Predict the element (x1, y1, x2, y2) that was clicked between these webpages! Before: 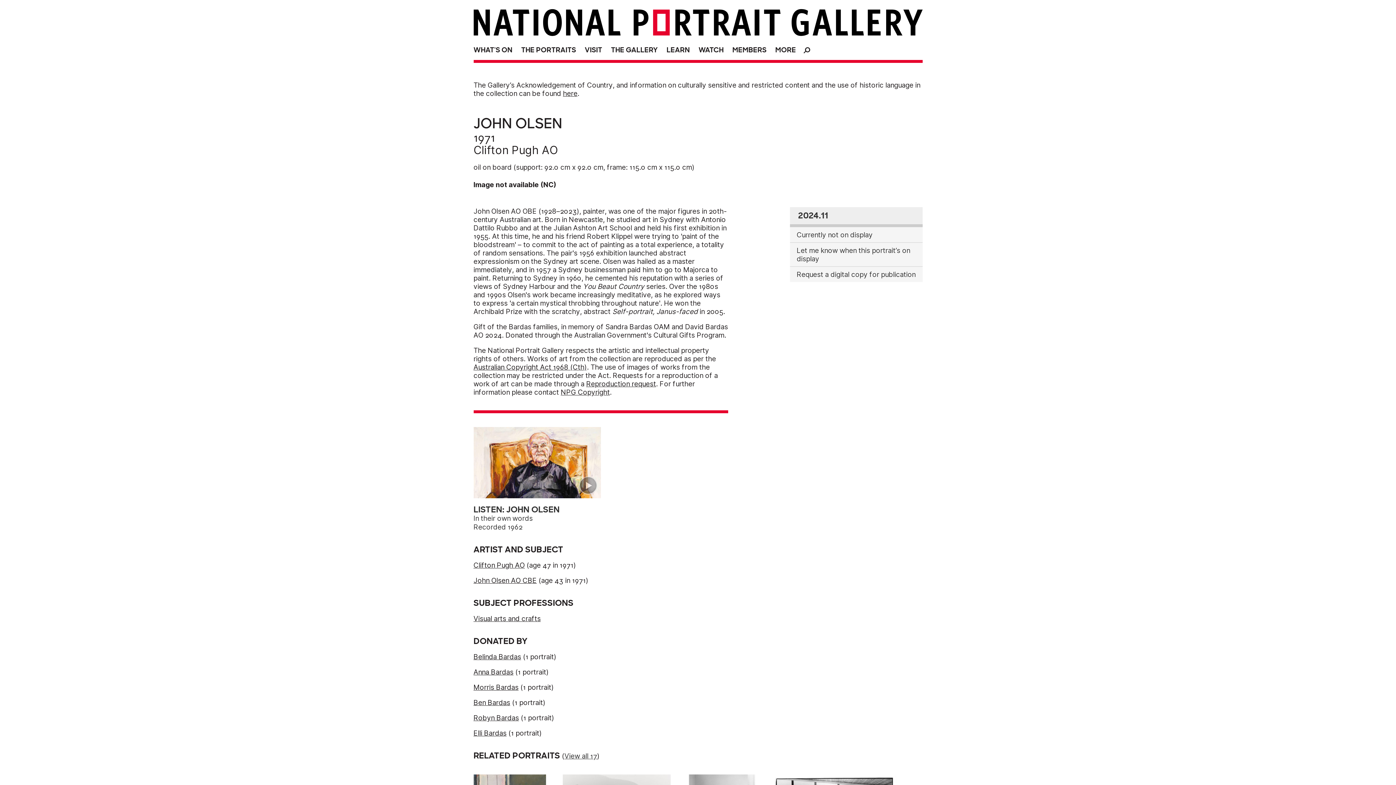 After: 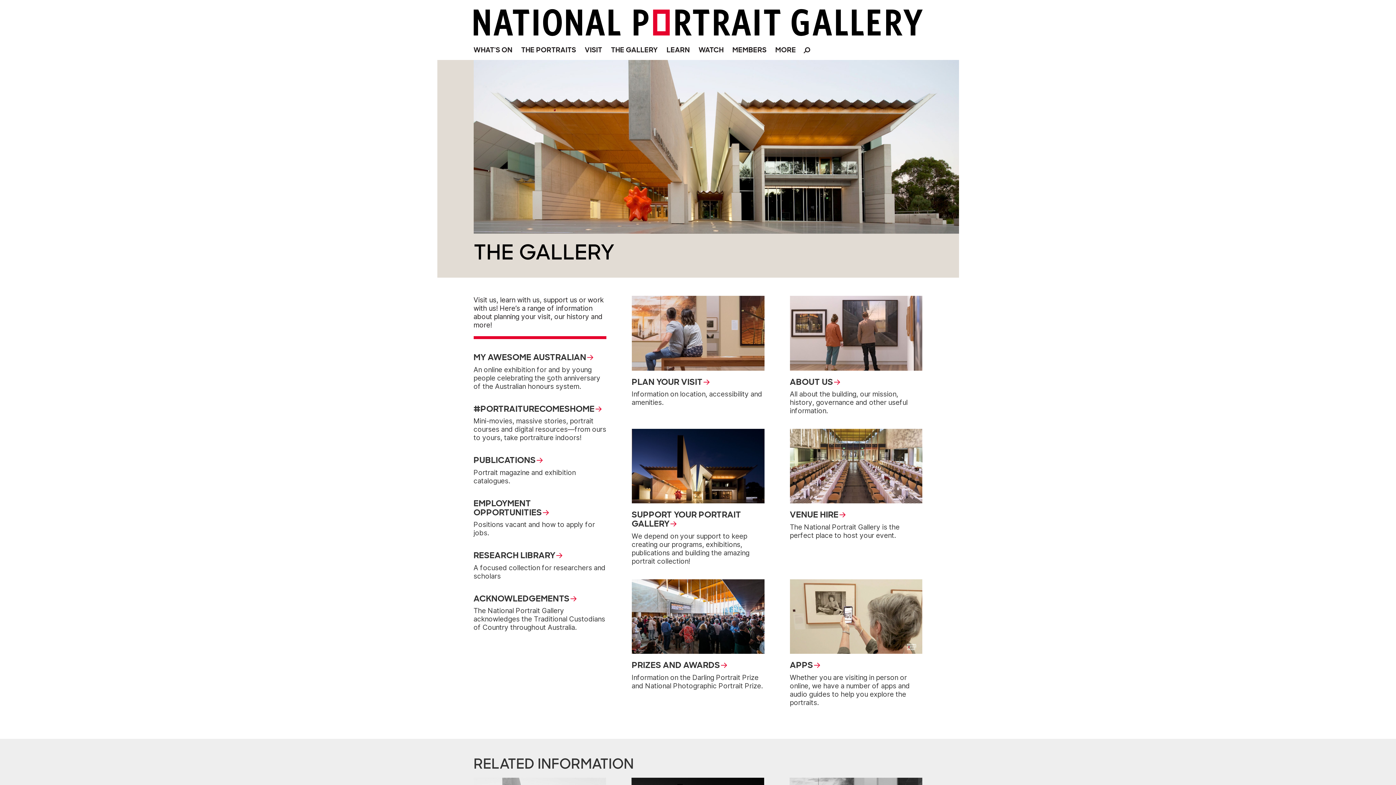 Action: bbox: (607, 41, 661, 56) label: THE GALLERY